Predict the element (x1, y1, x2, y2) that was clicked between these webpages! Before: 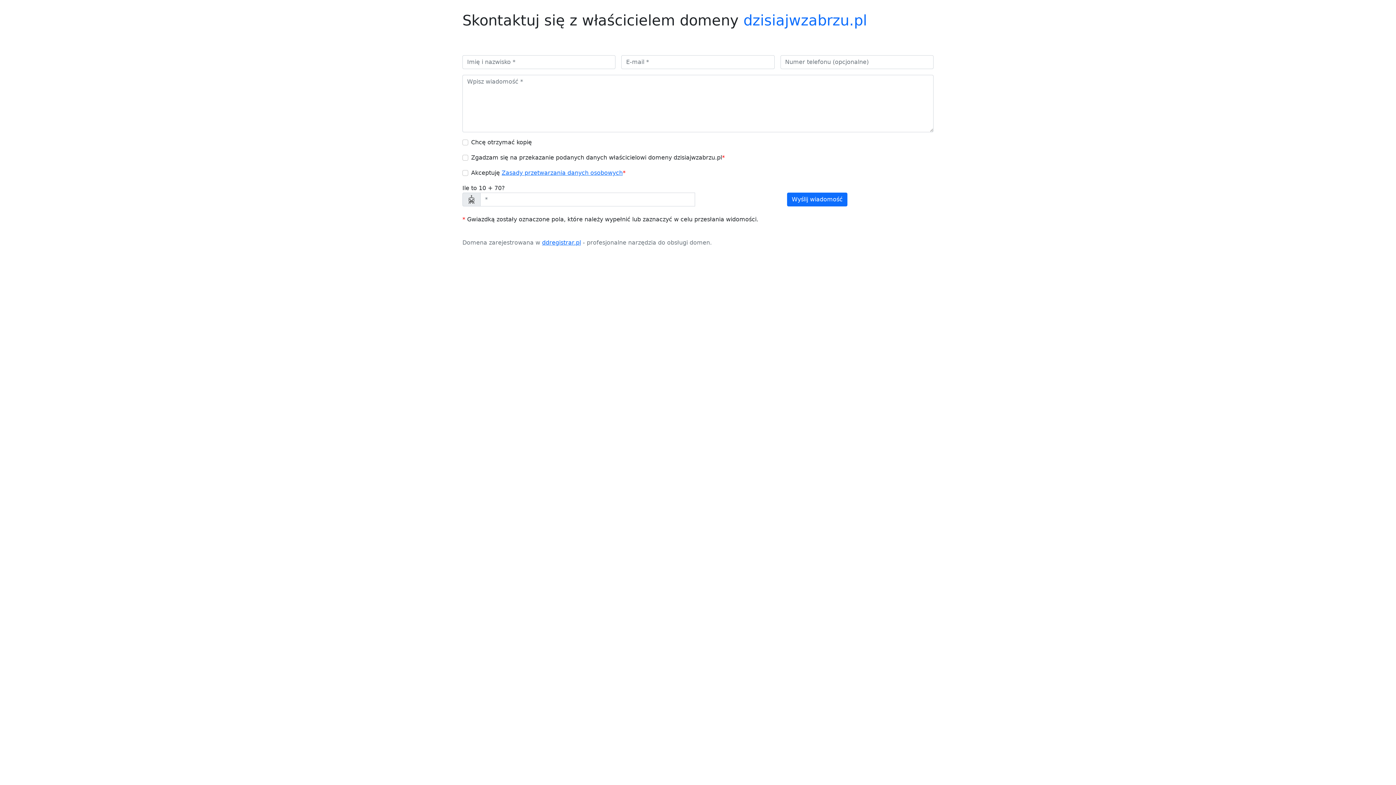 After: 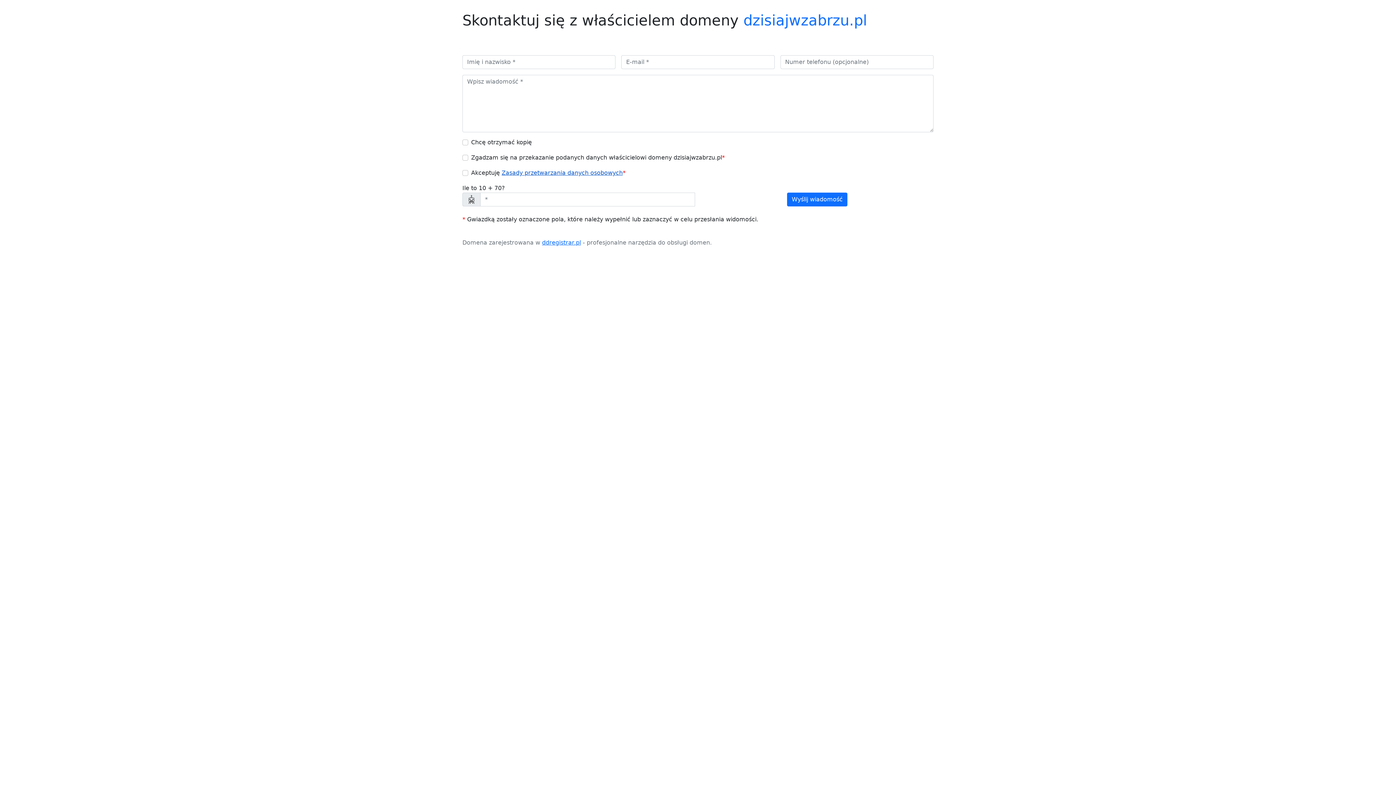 Action: bbox: (501, 169, 622, 176) label: Zasady przetwarzania danych osobowych